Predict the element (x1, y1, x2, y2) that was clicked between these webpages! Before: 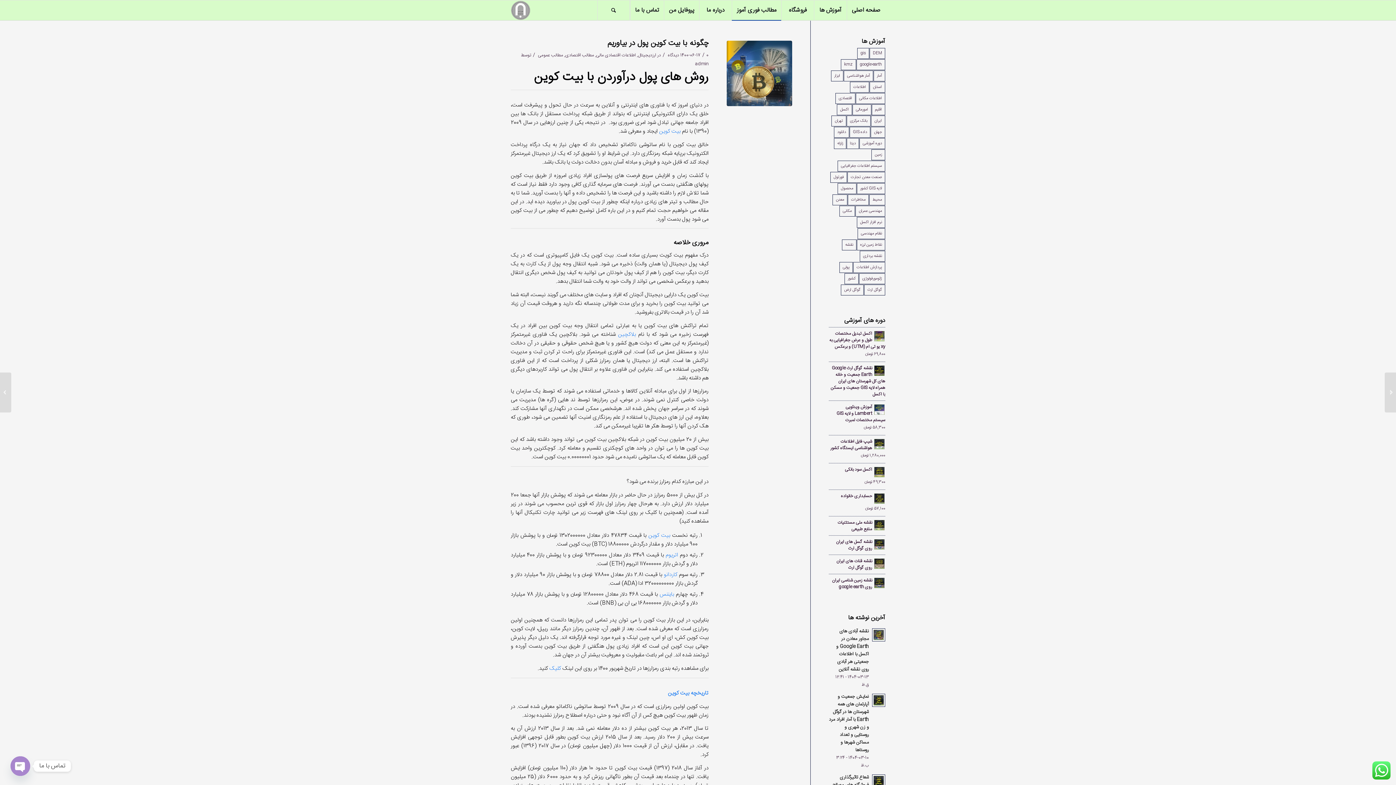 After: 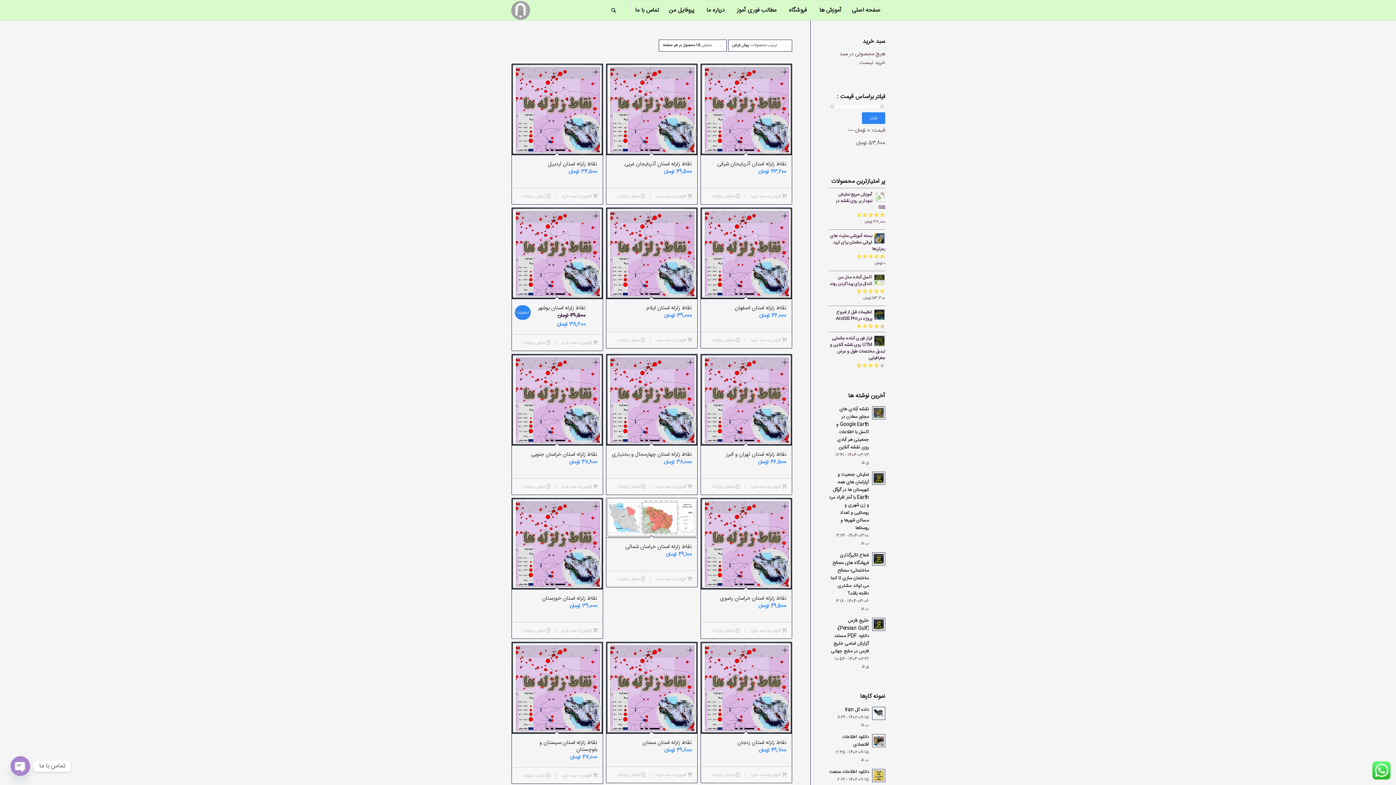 Action: bbox: (834, 138, 846, 149) label: زلزله (32 مورد)